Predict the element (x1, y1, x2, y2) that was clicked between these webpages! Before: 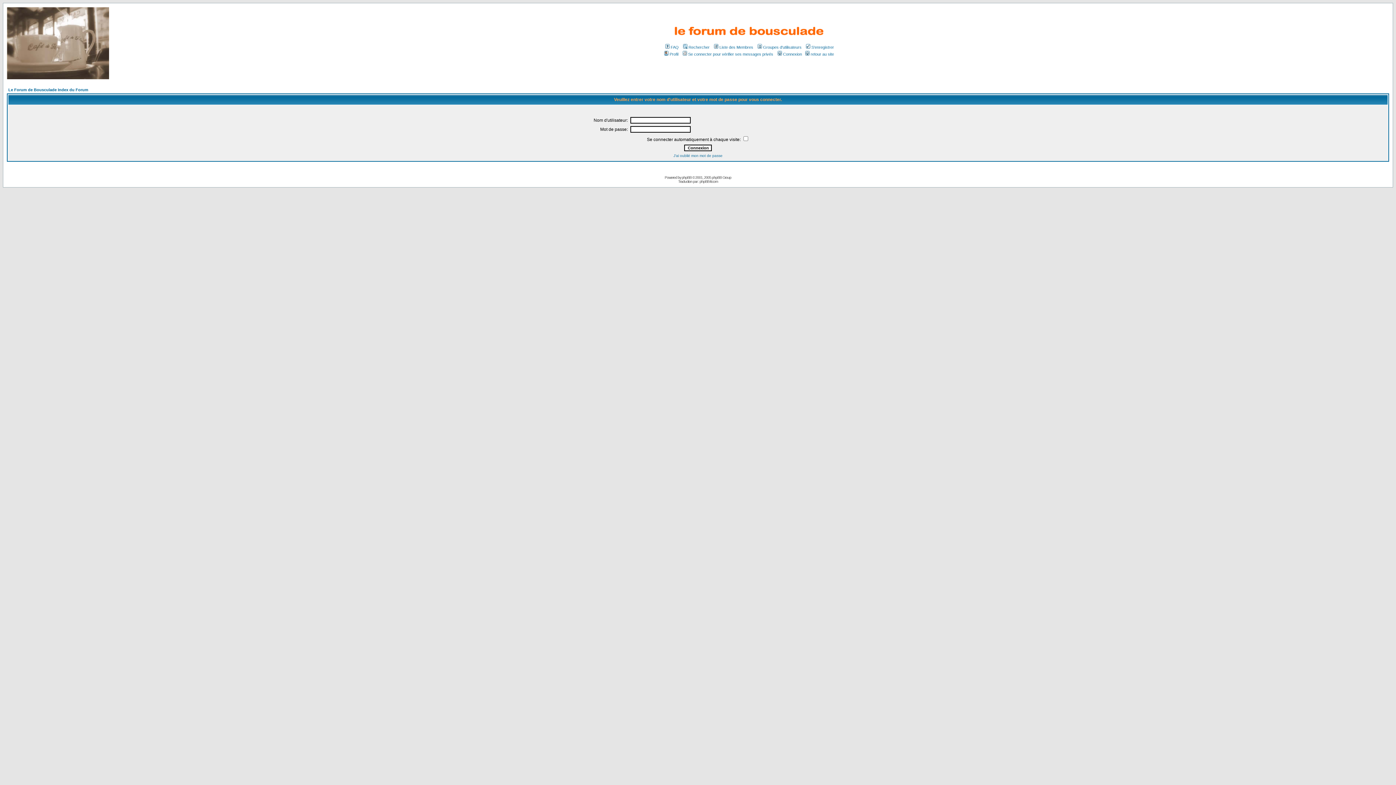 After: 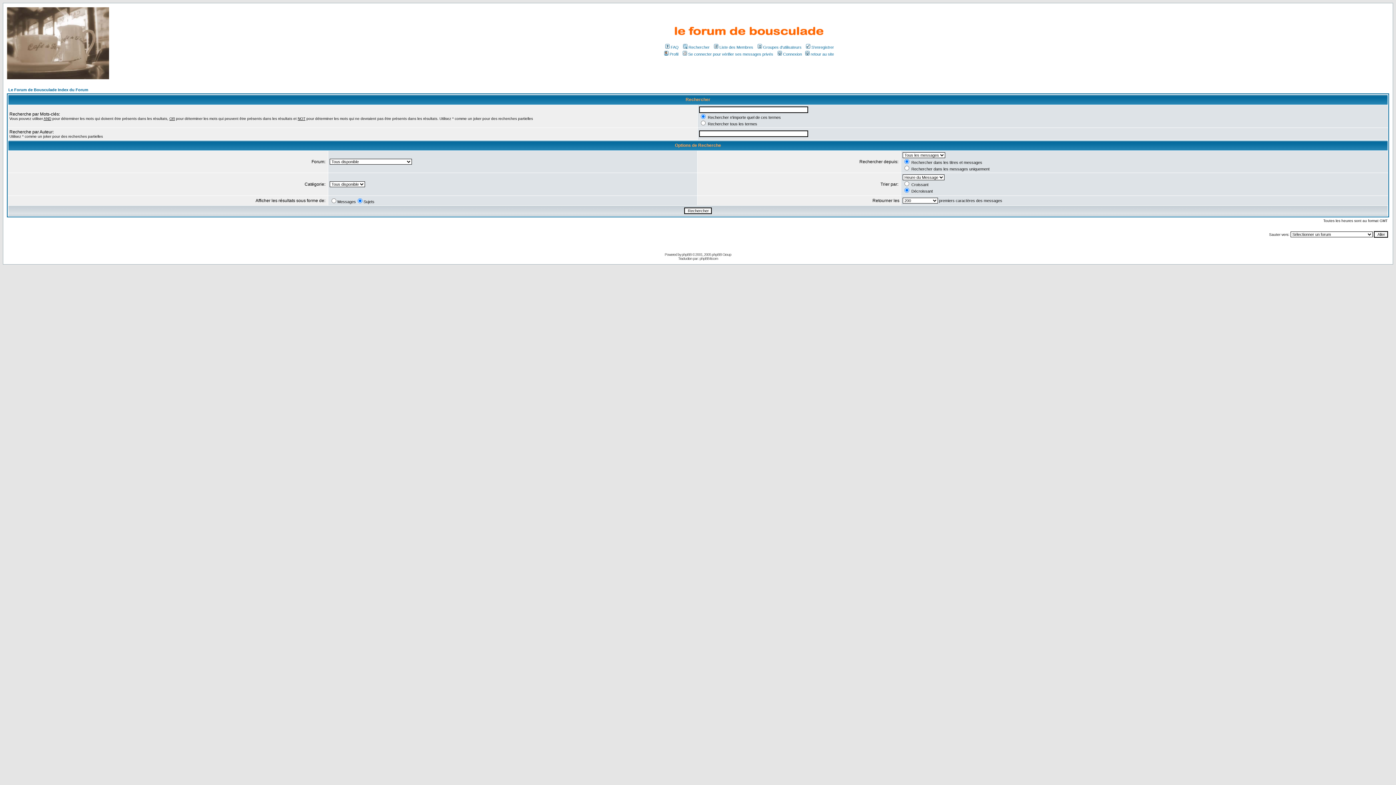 Action: bbox: (682, 45, 709, 49) label: Rechercher